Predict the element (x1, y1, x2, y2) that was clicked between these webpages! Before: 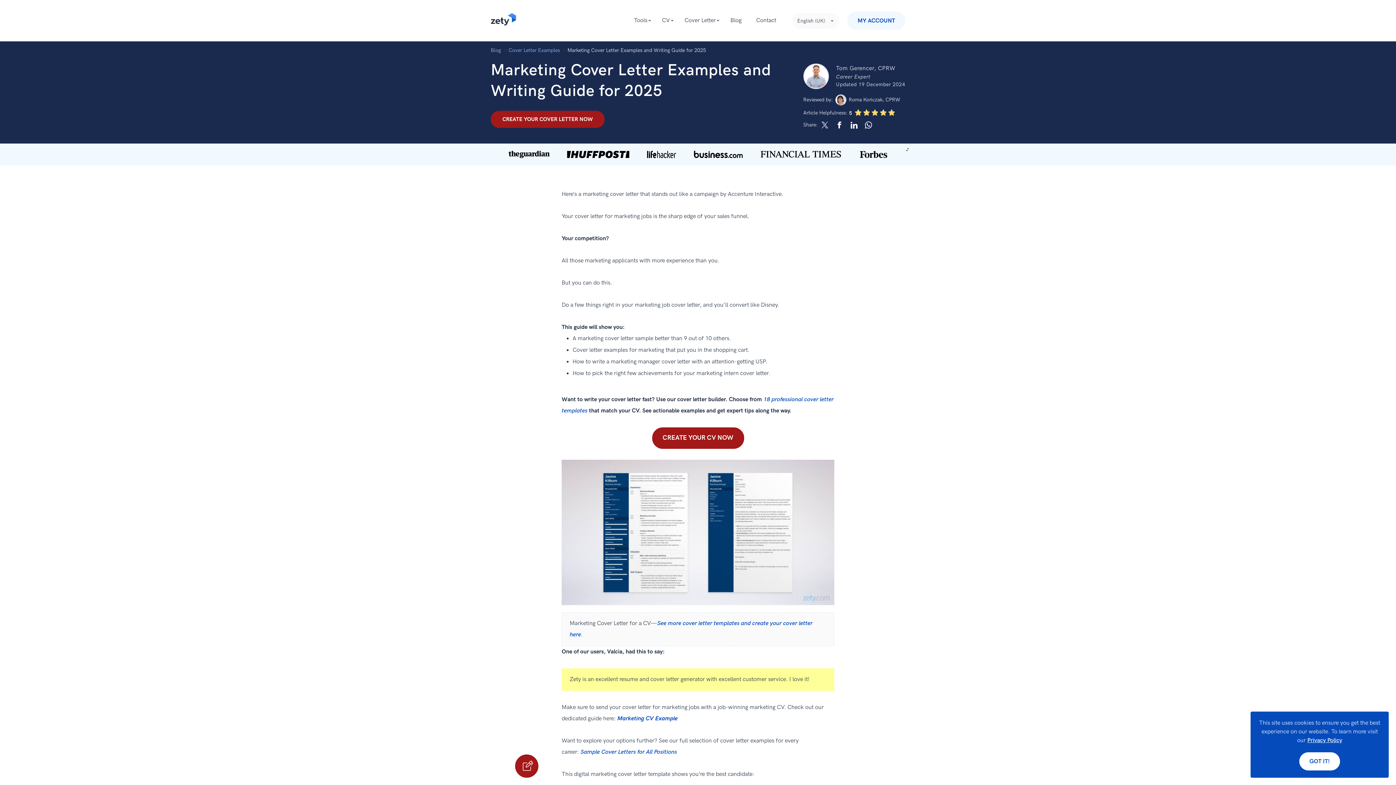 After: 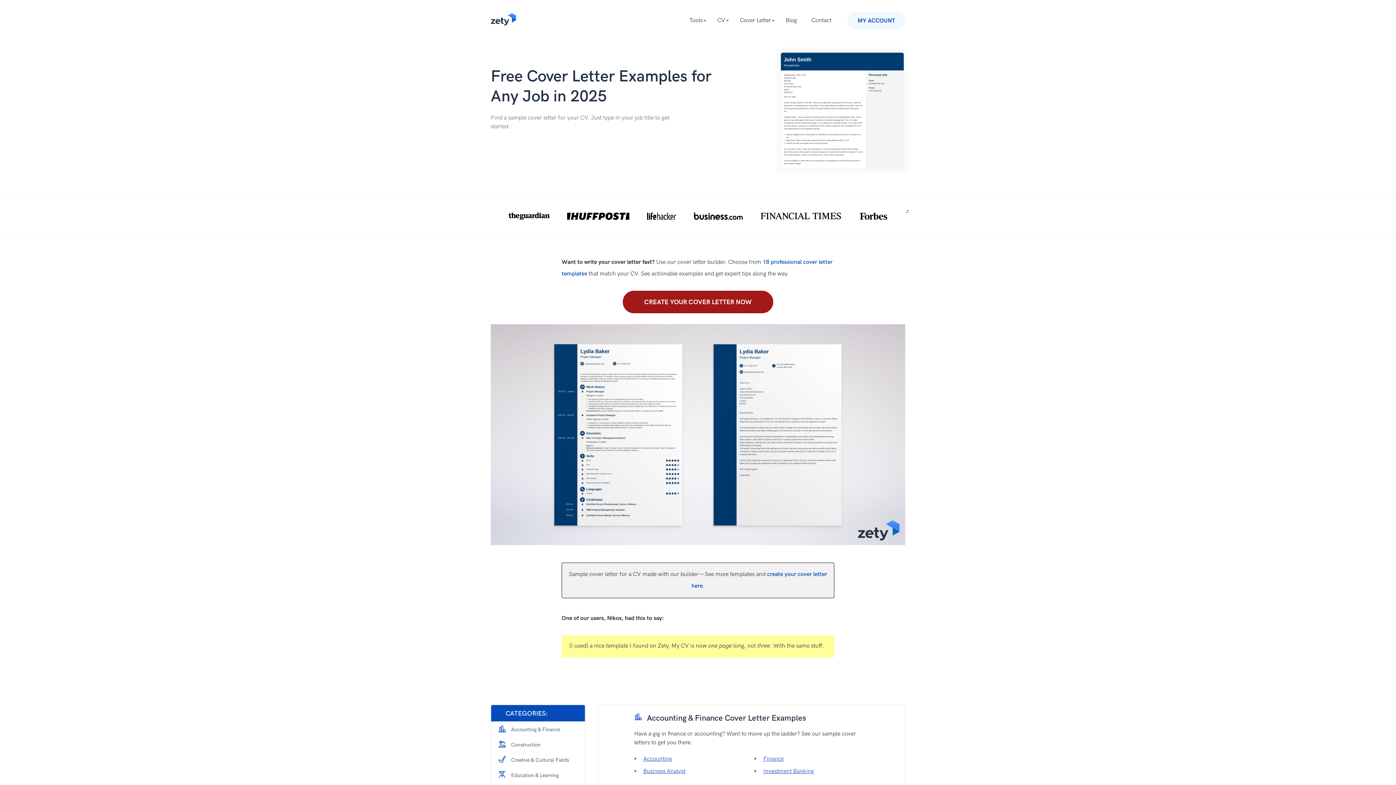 Action: label: Cover Letter Examples bbox: (508, 47, 560, 53)